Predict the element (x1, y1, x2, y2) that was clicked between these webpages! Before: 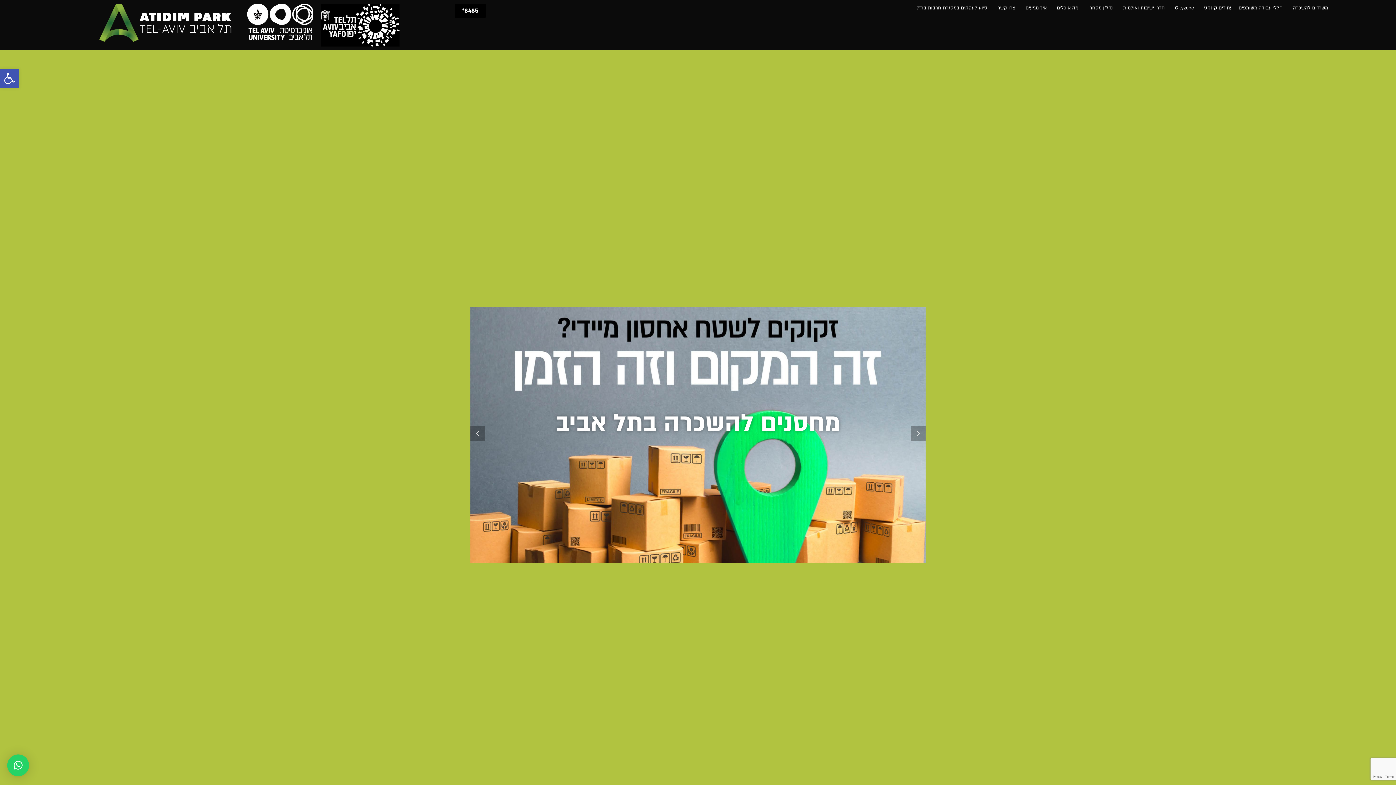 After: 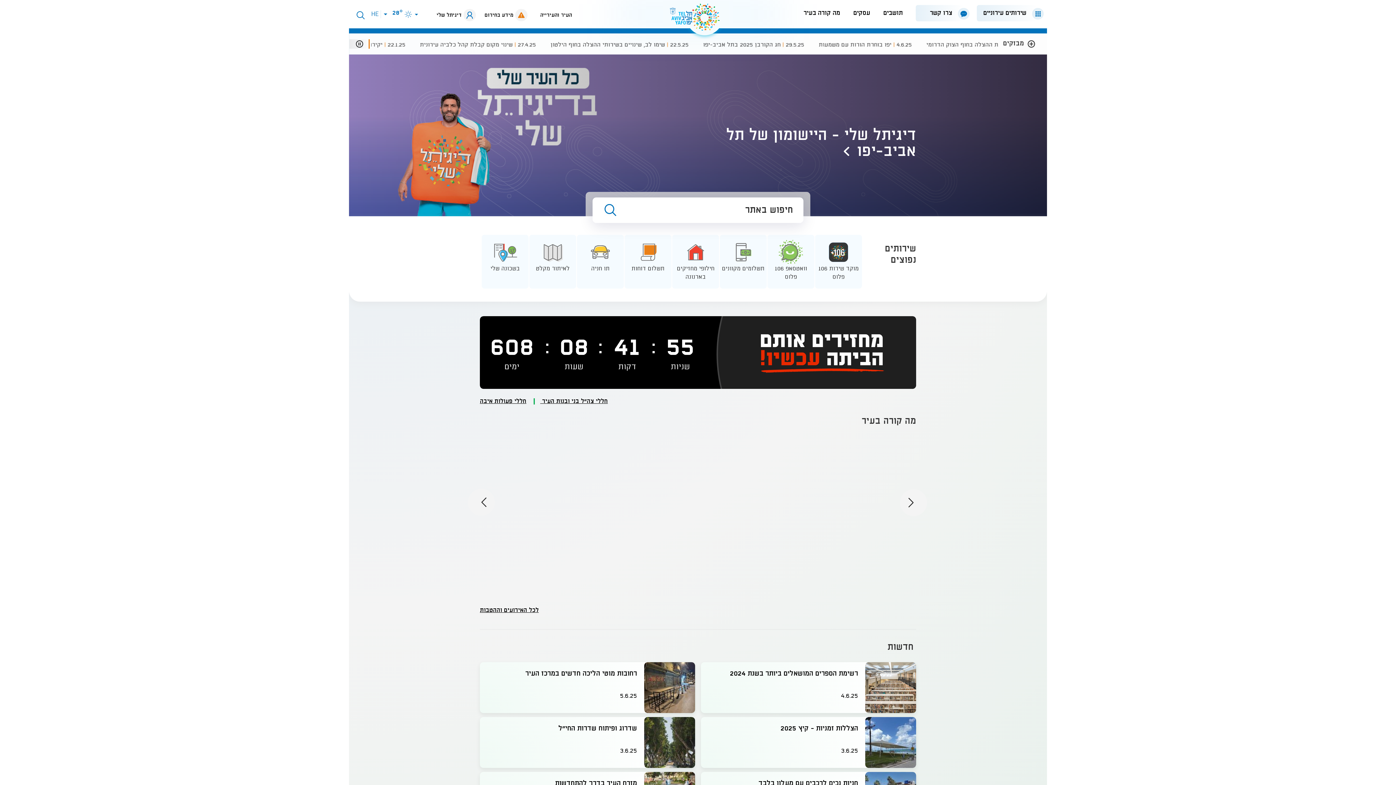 Action: bbox: (320, 3, 399, 46)